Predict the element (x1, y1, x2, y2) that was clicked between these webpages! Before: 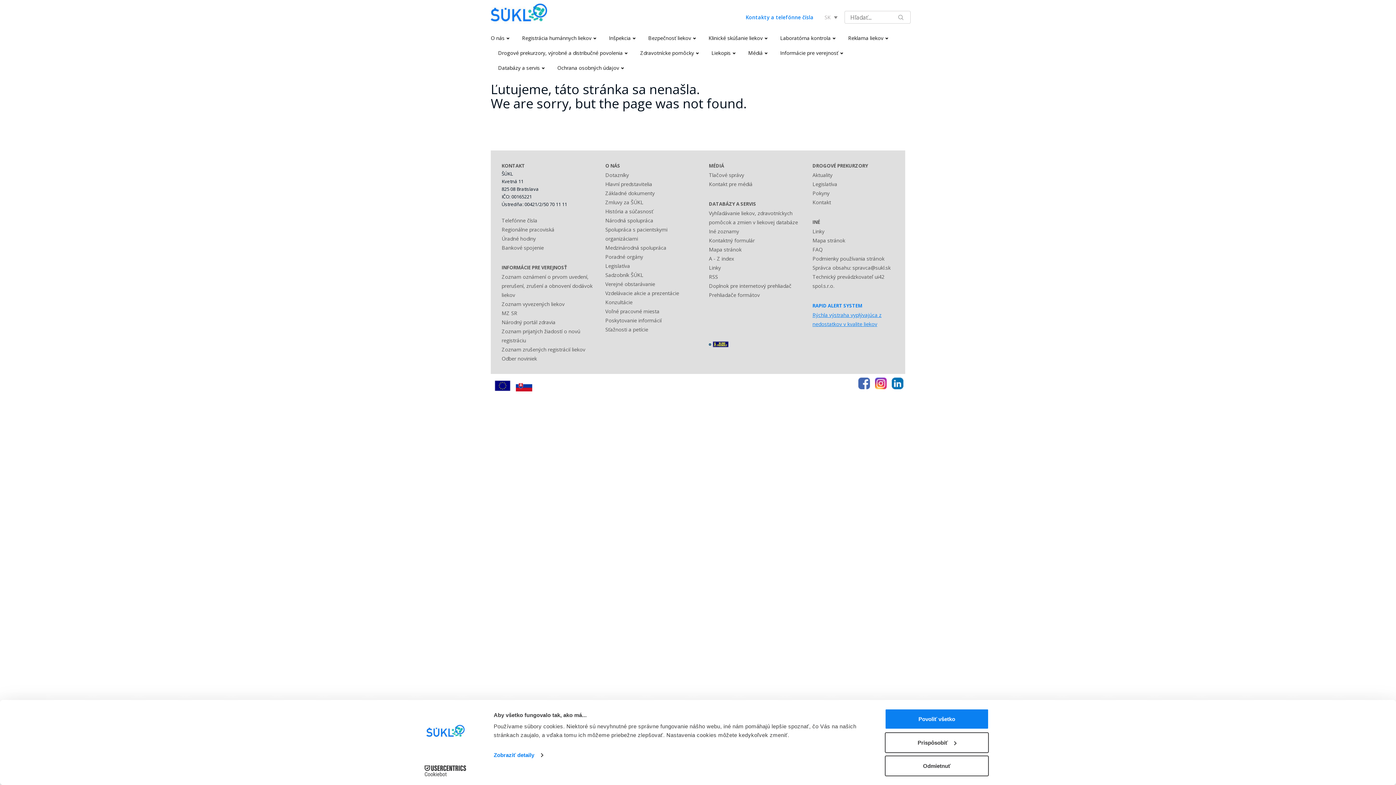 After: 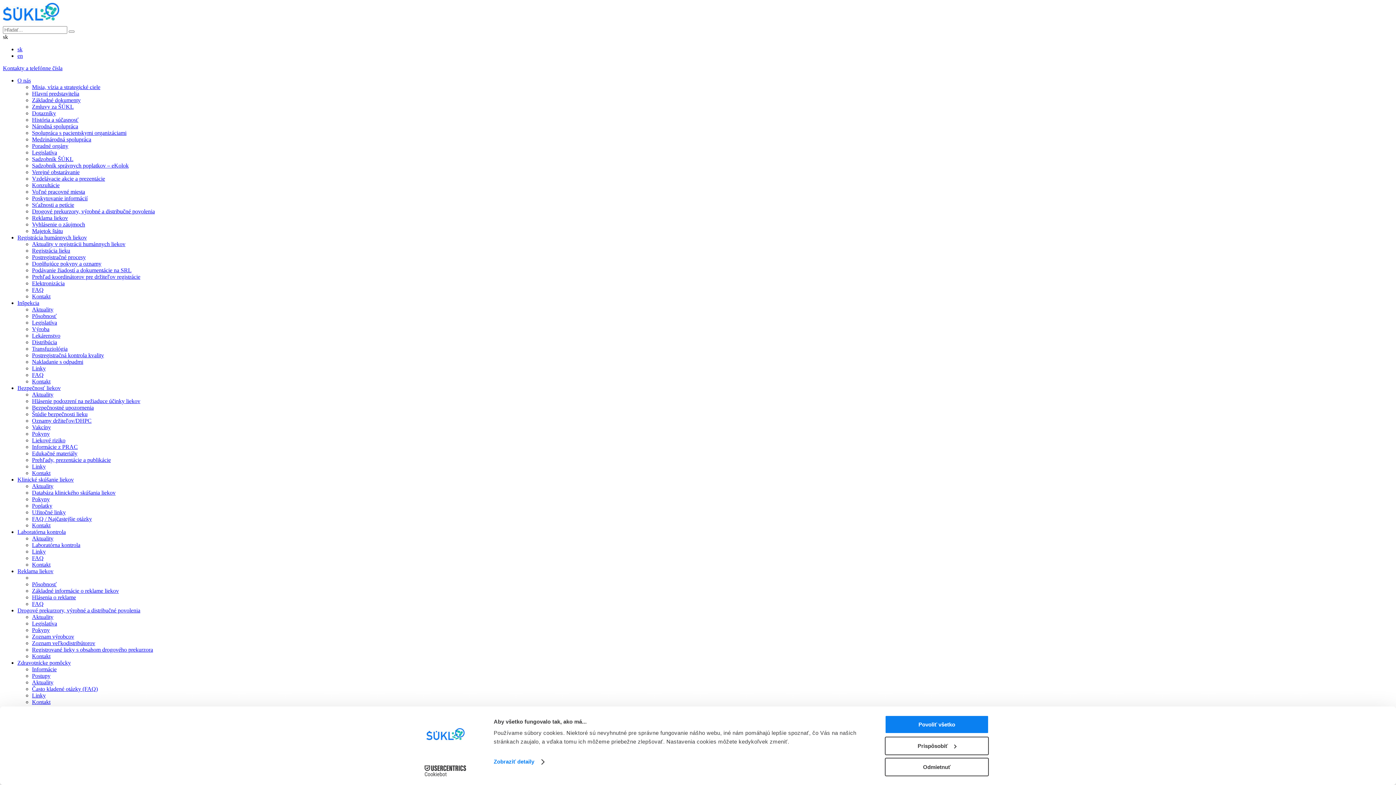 Action: bbox: (709, 340, 728, 347)